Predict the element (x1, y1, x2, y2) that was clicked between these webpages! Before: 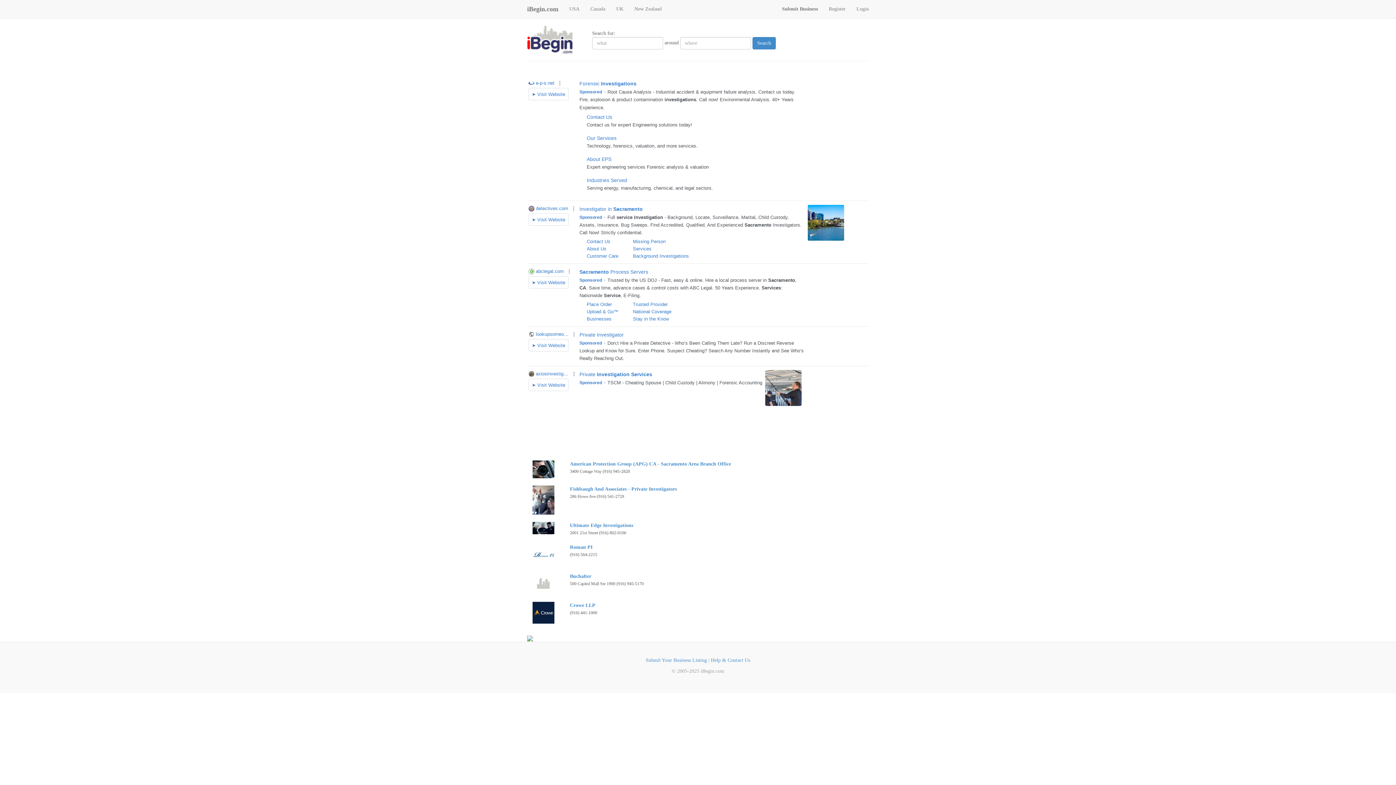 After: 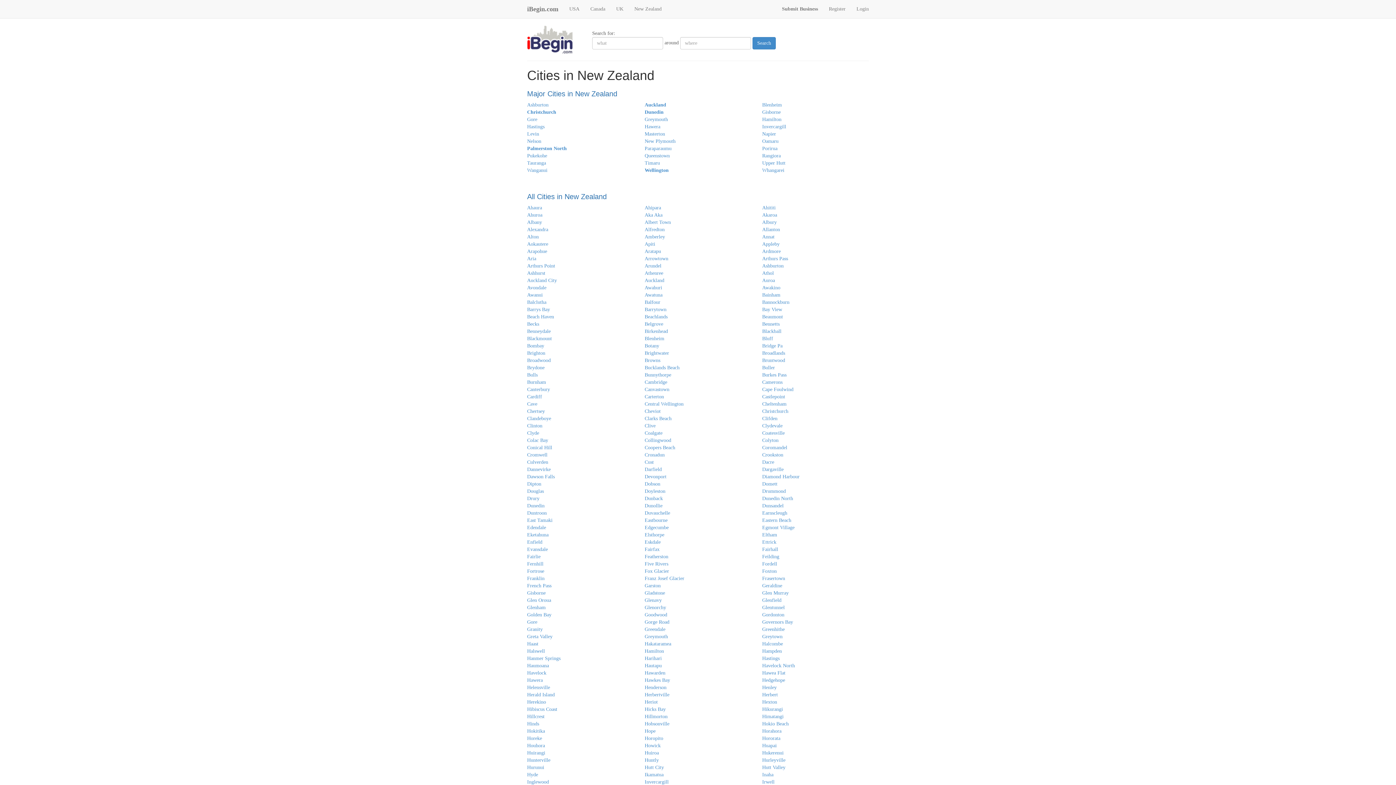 Action: label: New Zealand bbox: (629, 0, 667, 18)